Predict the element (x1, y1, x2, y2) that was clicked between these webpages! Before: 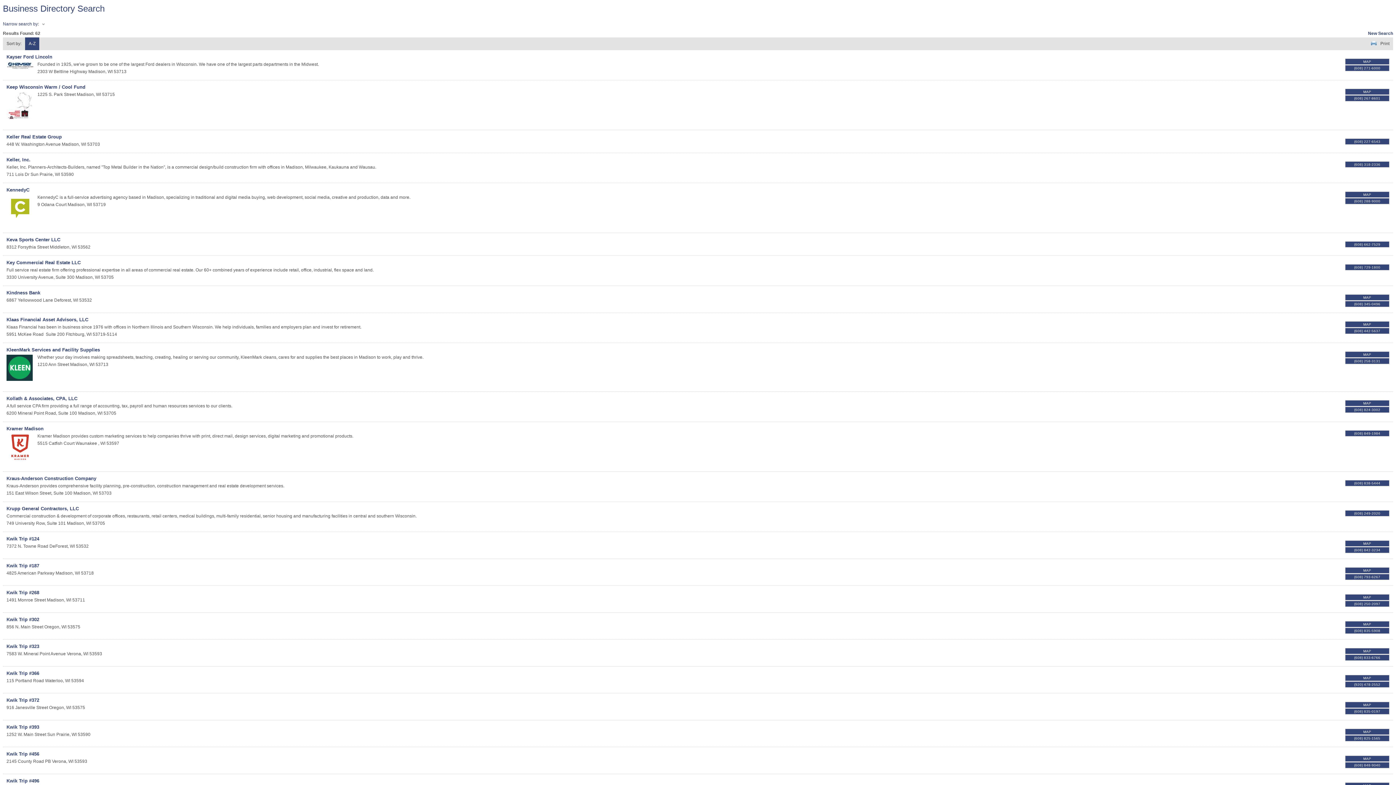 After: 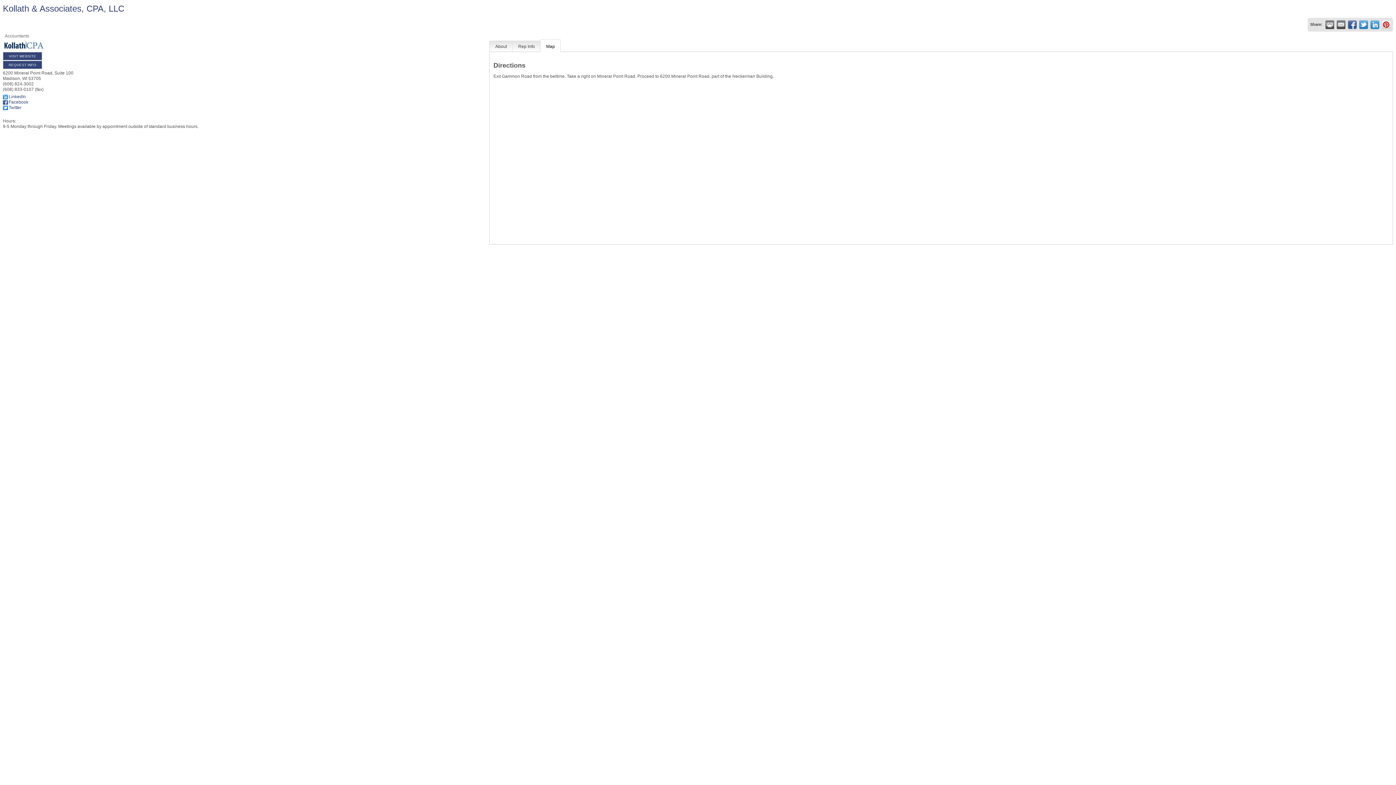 Action: bbox: (1345, 400, 1389, 406) label: MAP